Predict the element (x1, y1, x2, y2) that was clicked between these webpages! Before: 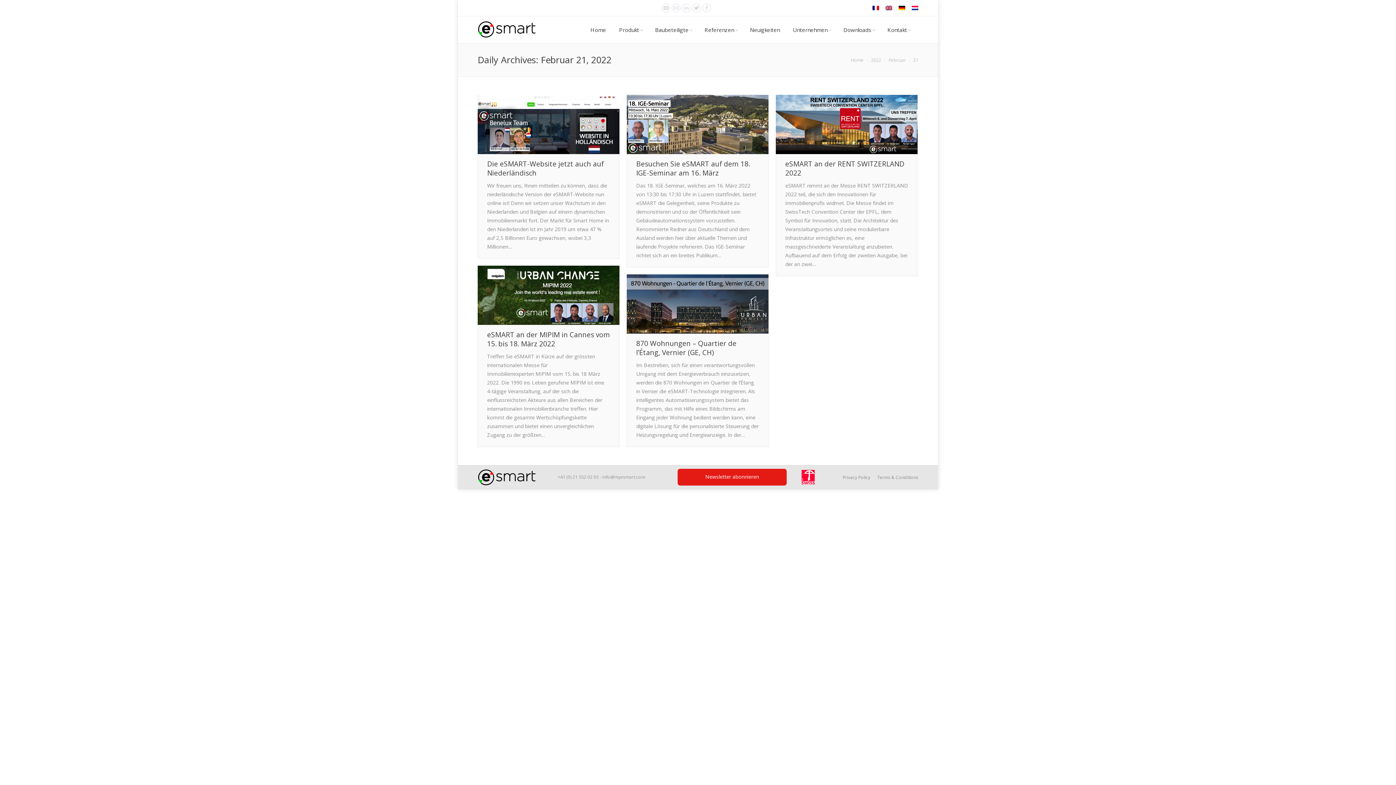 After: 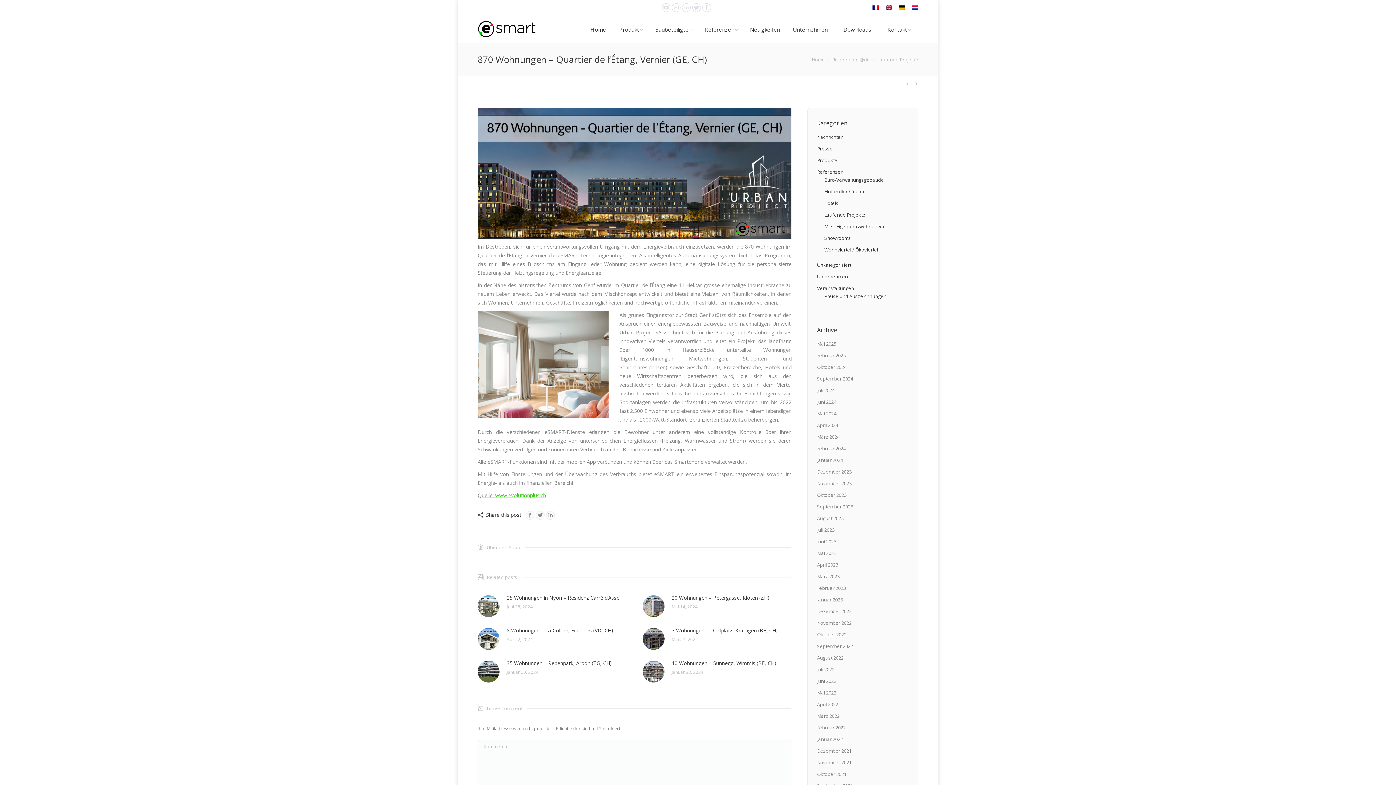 Action: bbox: (626, 274, 768, 333)